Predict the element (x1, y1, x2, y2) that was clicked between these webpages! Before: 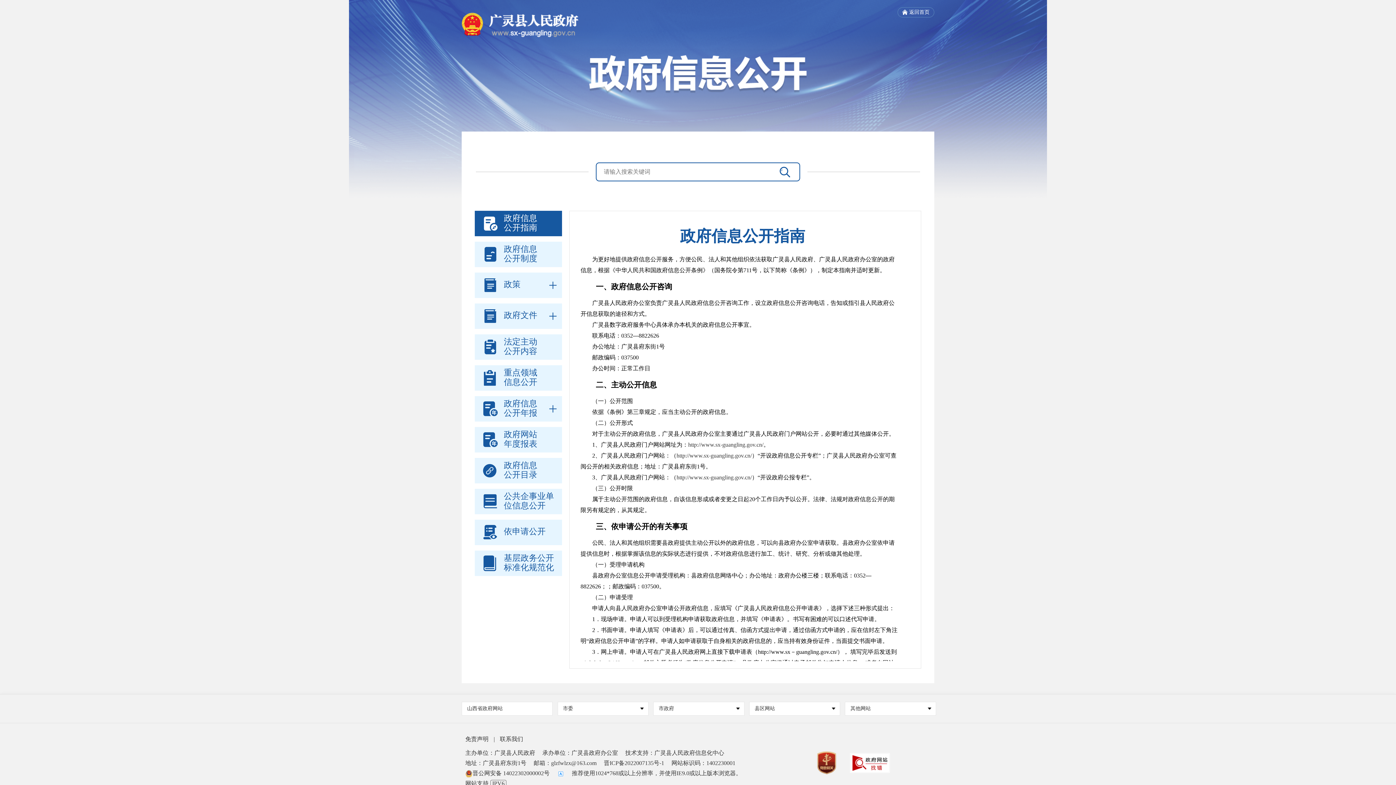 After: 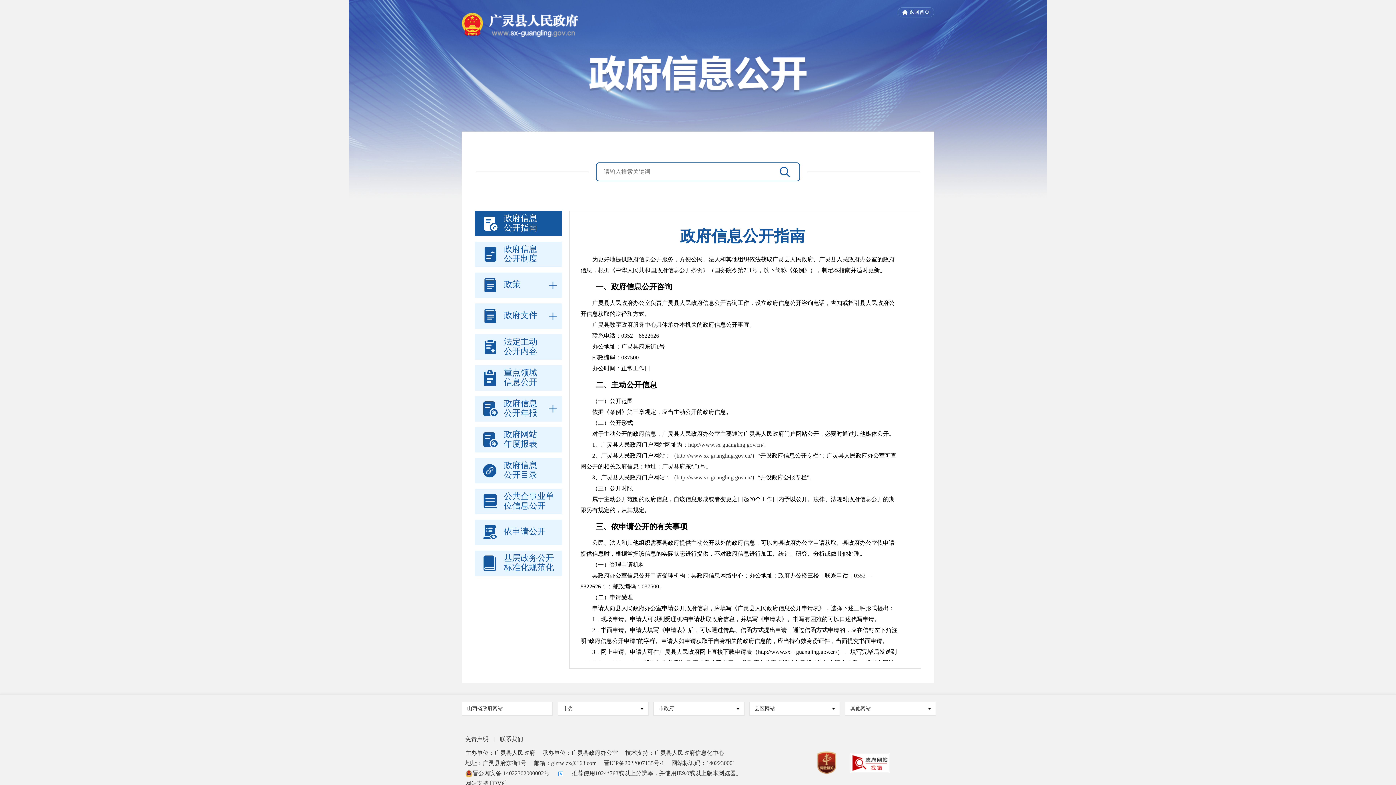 Action: bbox: (777, 163, 792, 180) label: 